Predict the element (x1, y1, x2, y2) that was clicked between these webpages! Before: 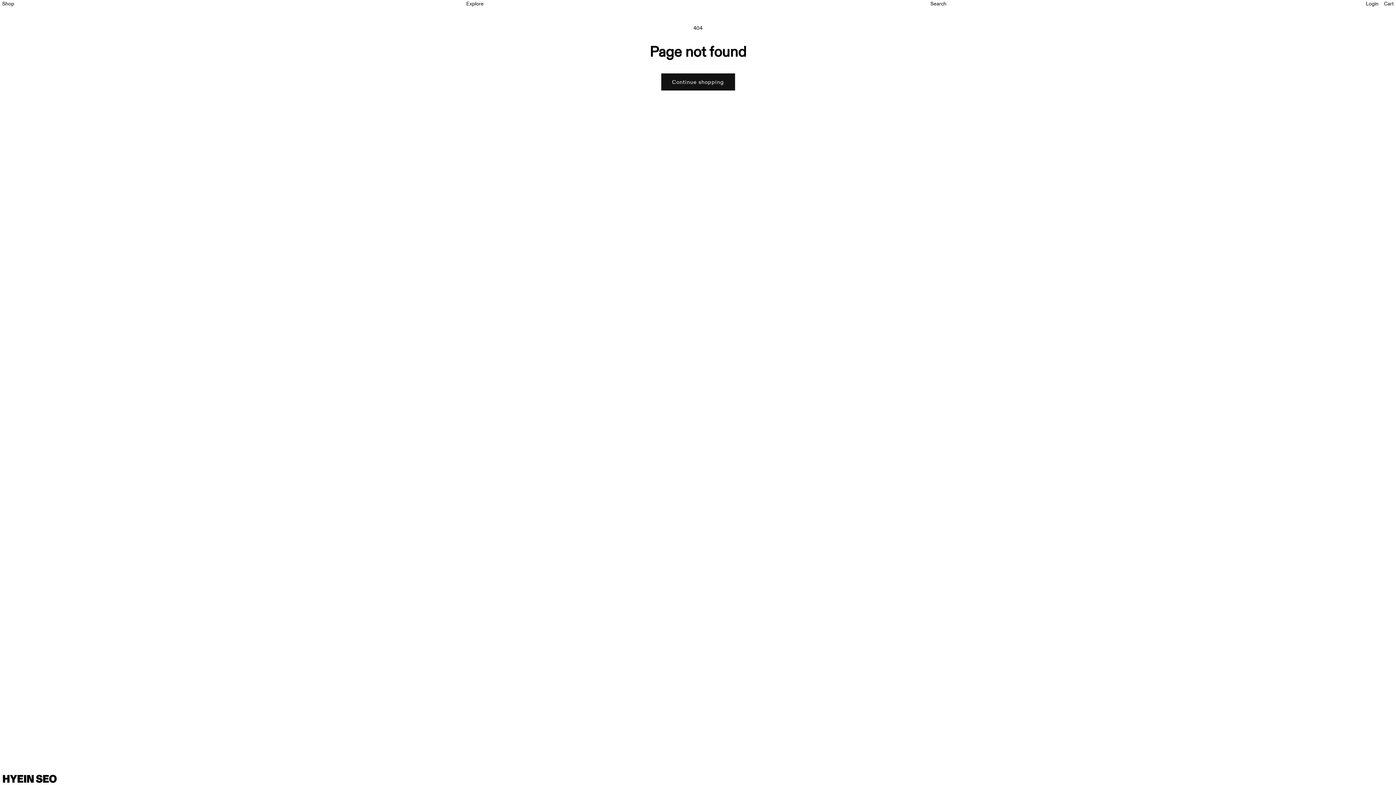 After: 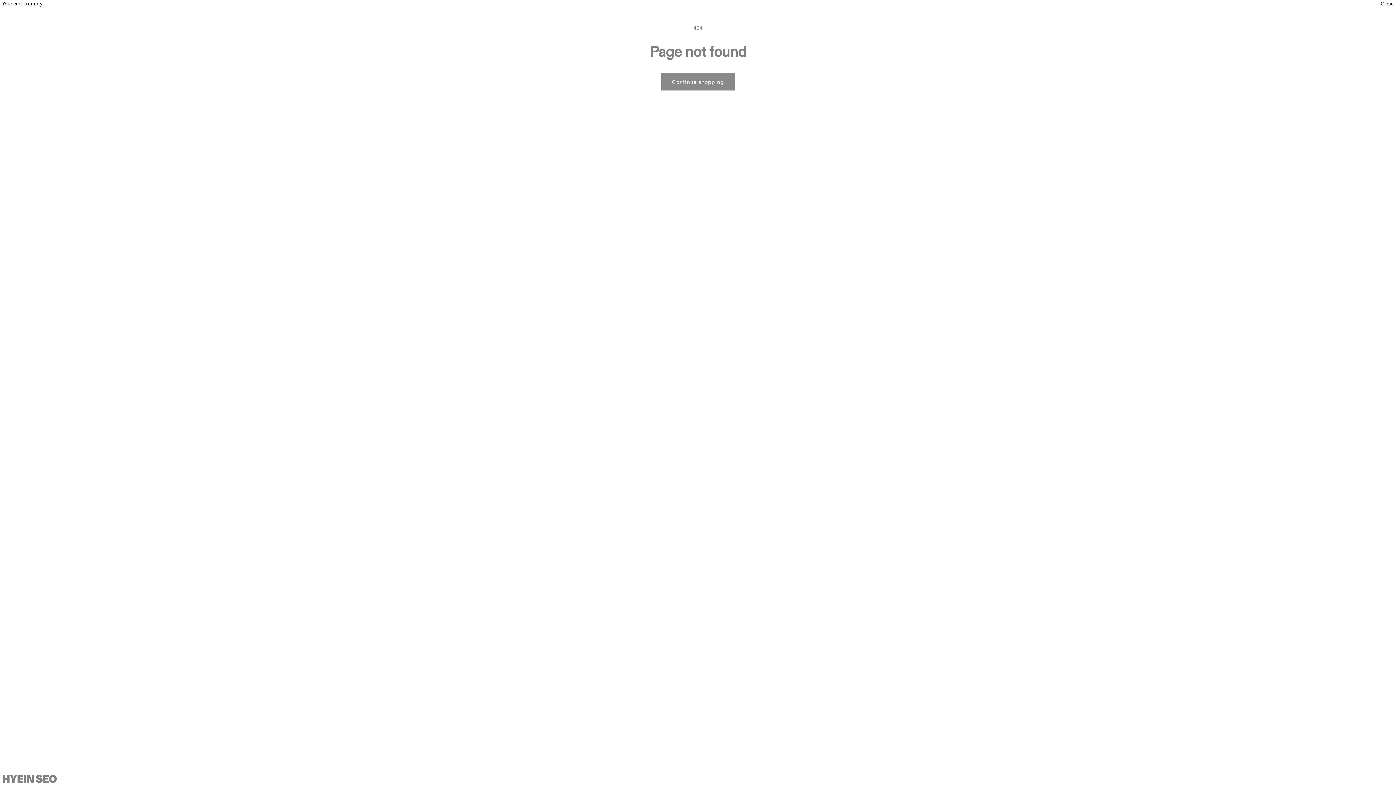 Action: label: Cart bbox: (1384, 1, 1394, 6)